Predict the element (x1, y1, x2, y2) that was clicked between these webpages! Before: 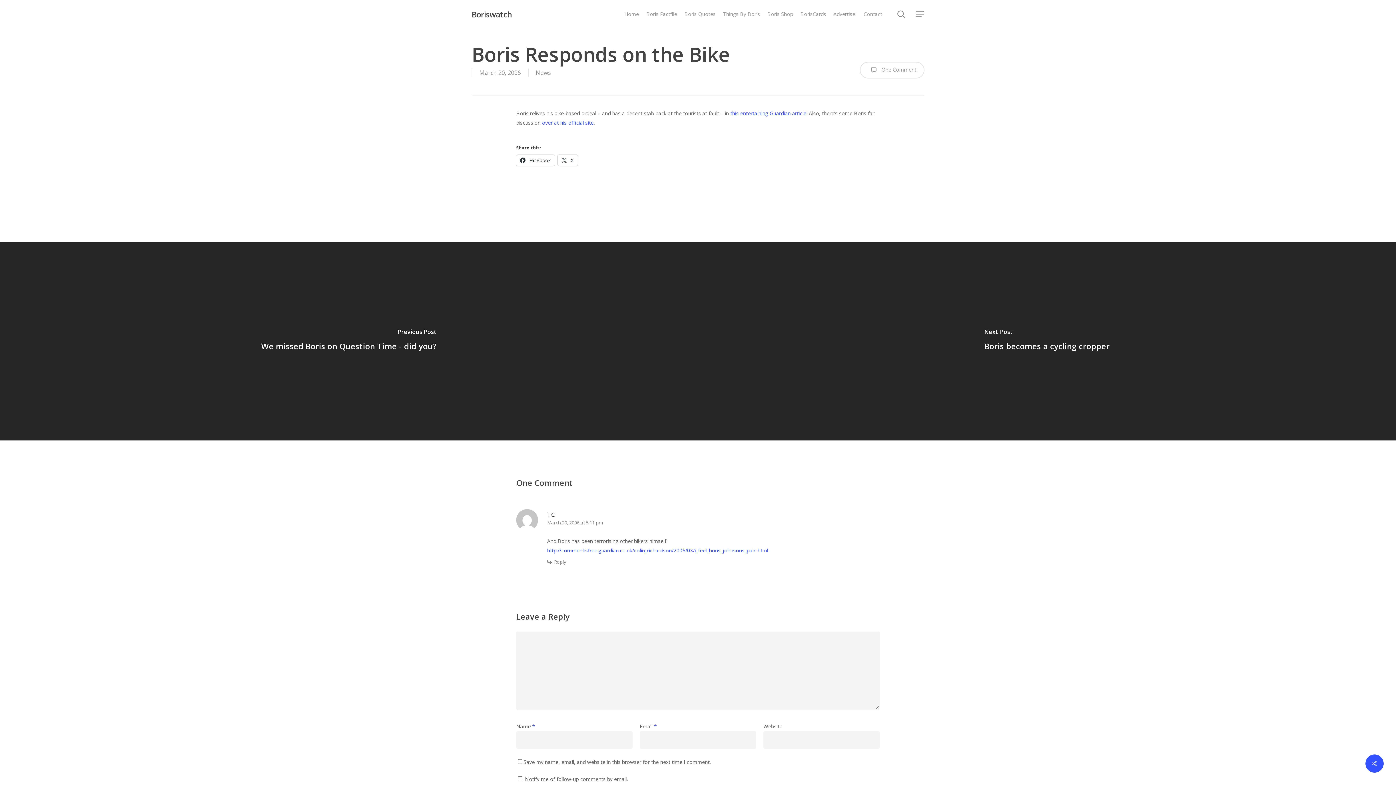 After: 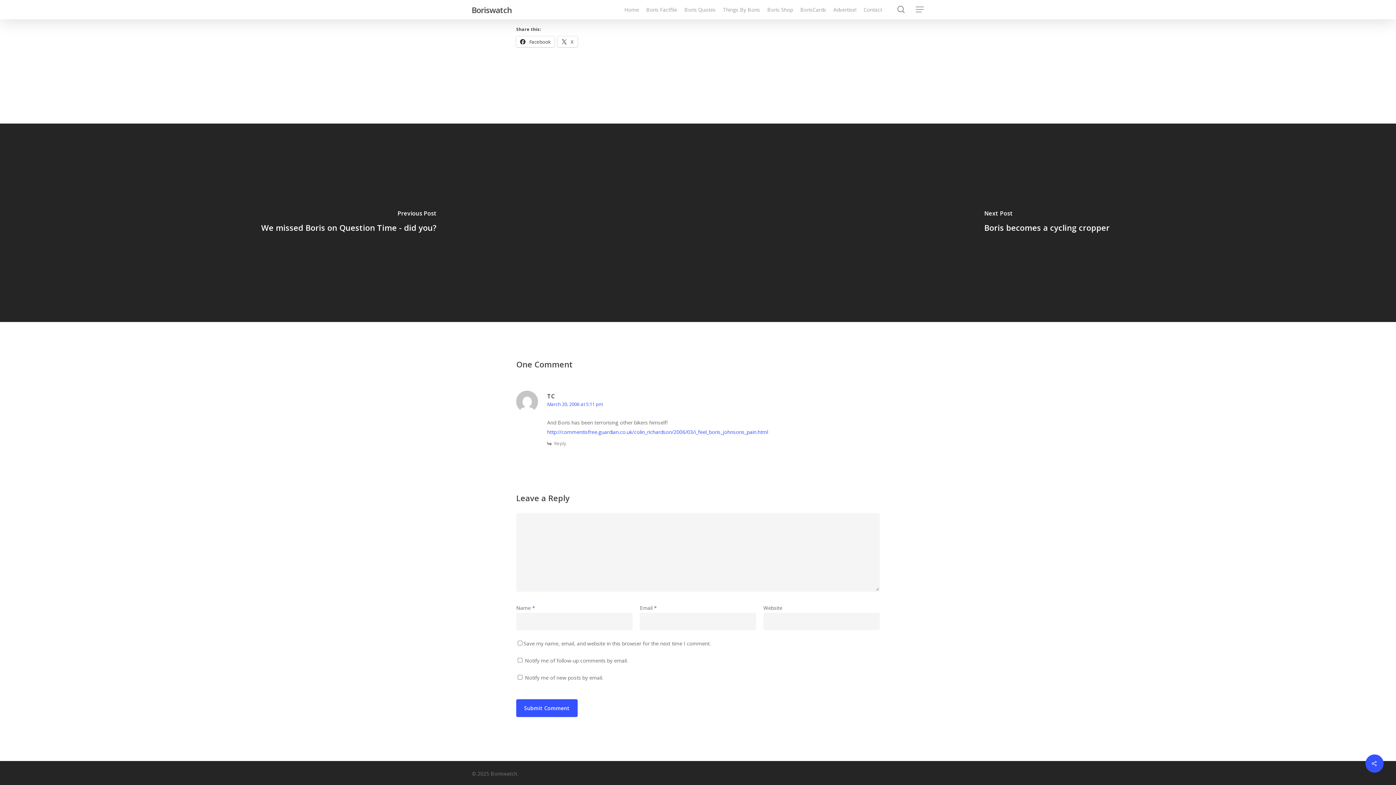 Action: label: March 20, 2006 at 5:11 pm bbox: (547, 519, 602, 526)